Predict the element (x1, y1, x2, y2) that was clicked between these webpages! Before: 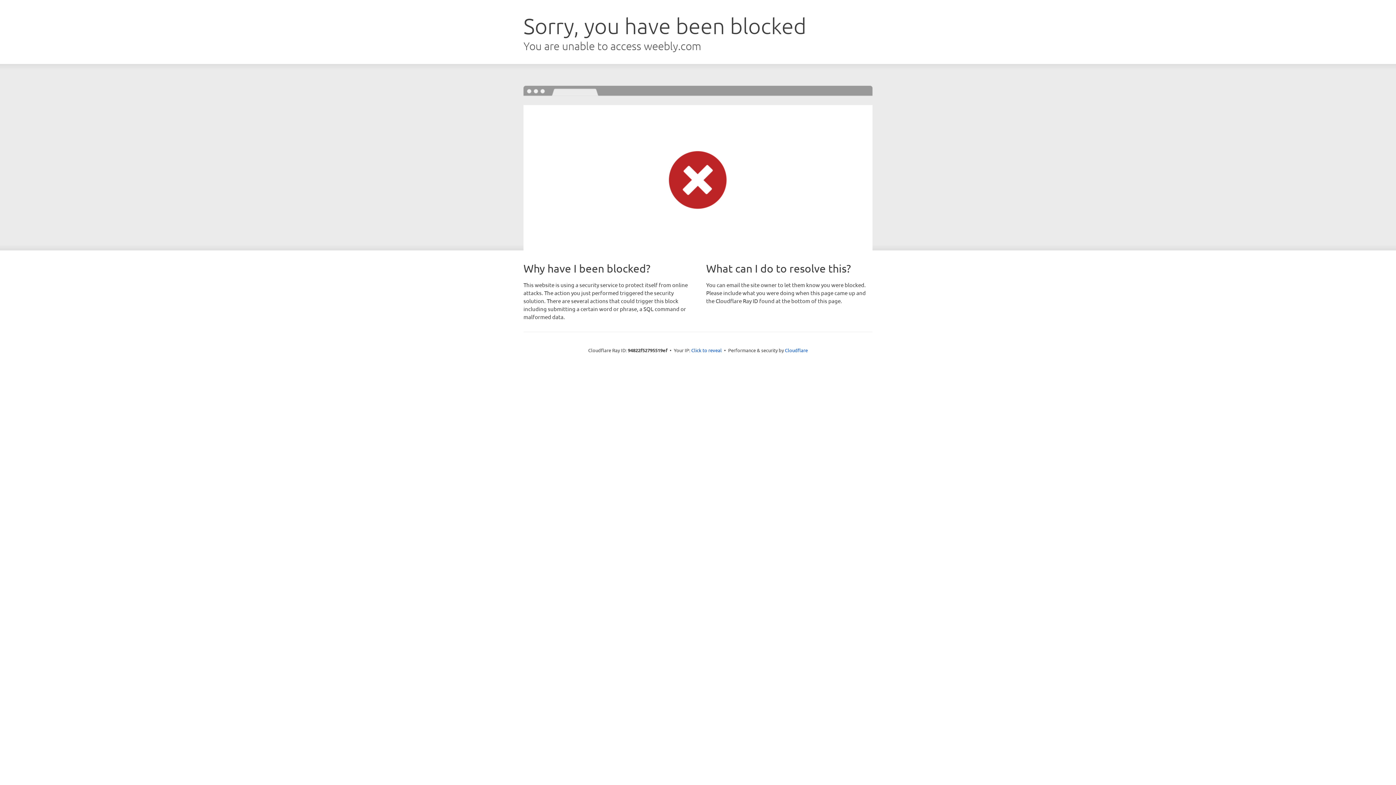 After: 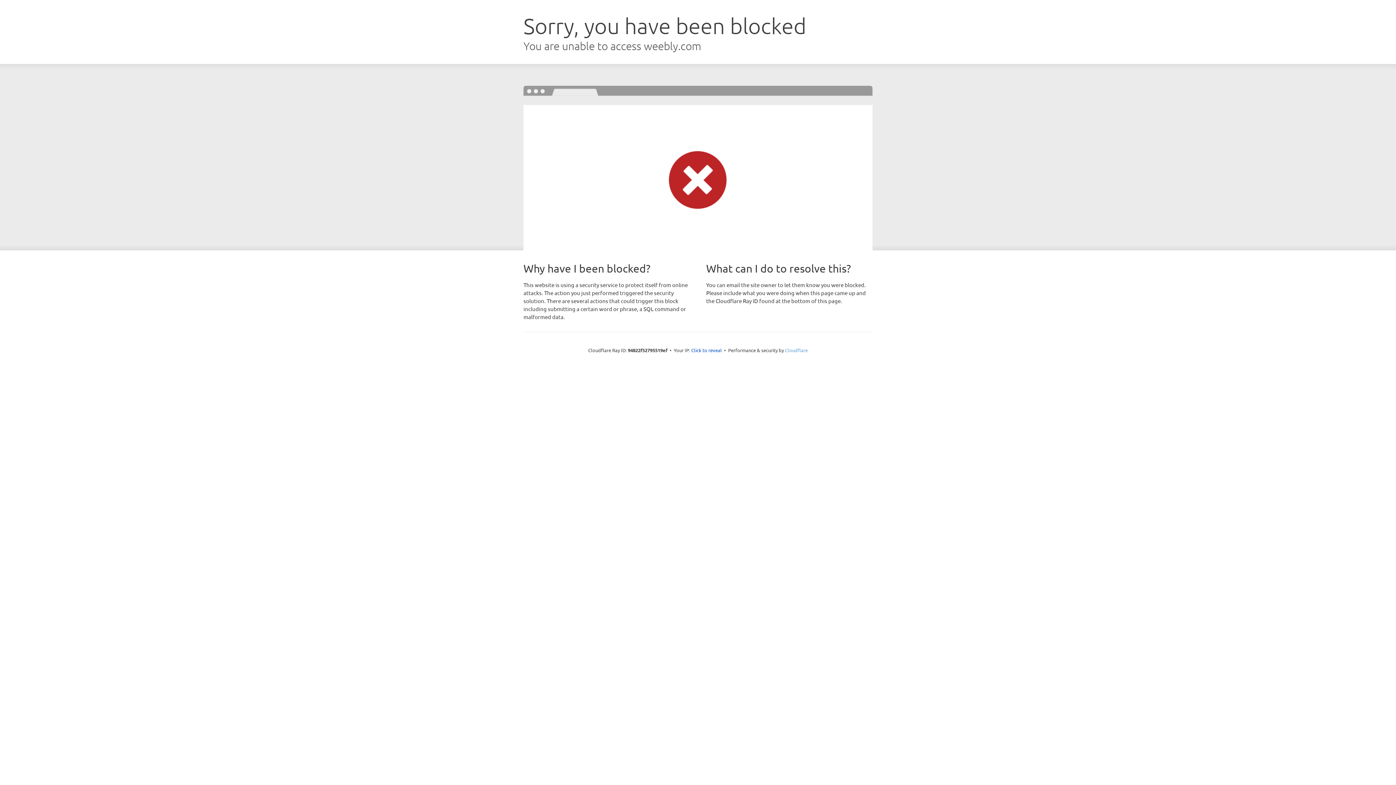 Action: label: Cloudflare bbox: (785, 347, 808, 353)